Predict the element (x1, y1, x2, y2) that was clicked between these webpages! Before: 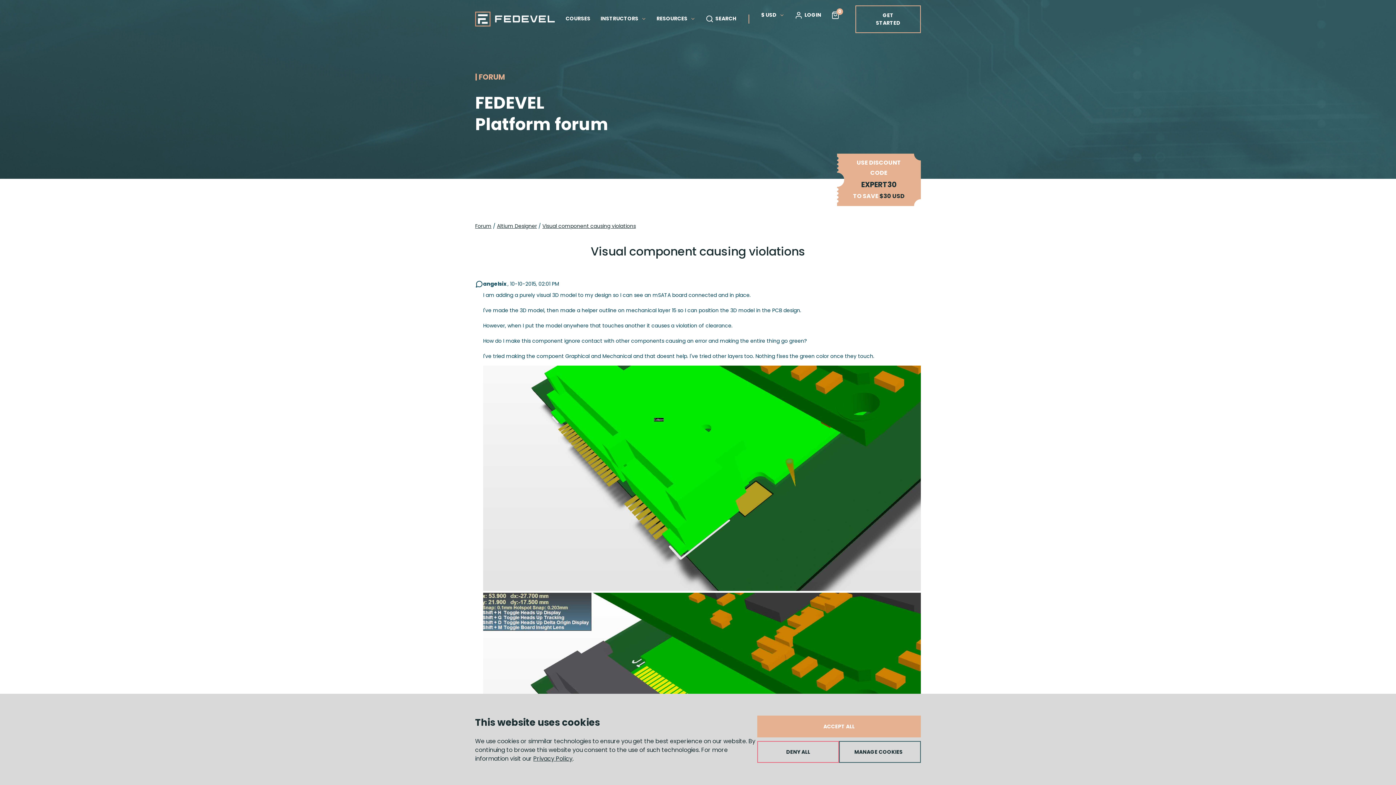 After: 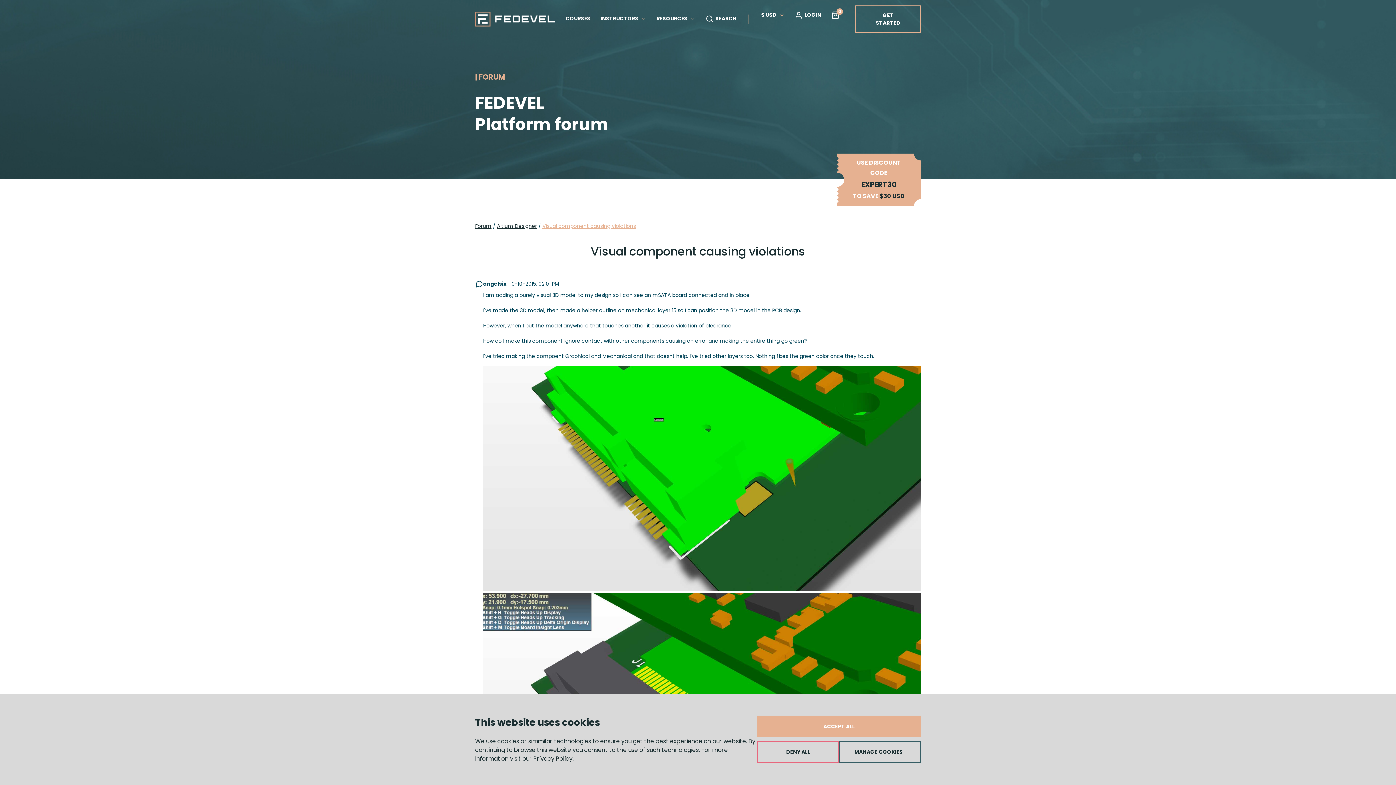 Action: label: Visual component causing violations bbox: (542, 222, 636, 230)